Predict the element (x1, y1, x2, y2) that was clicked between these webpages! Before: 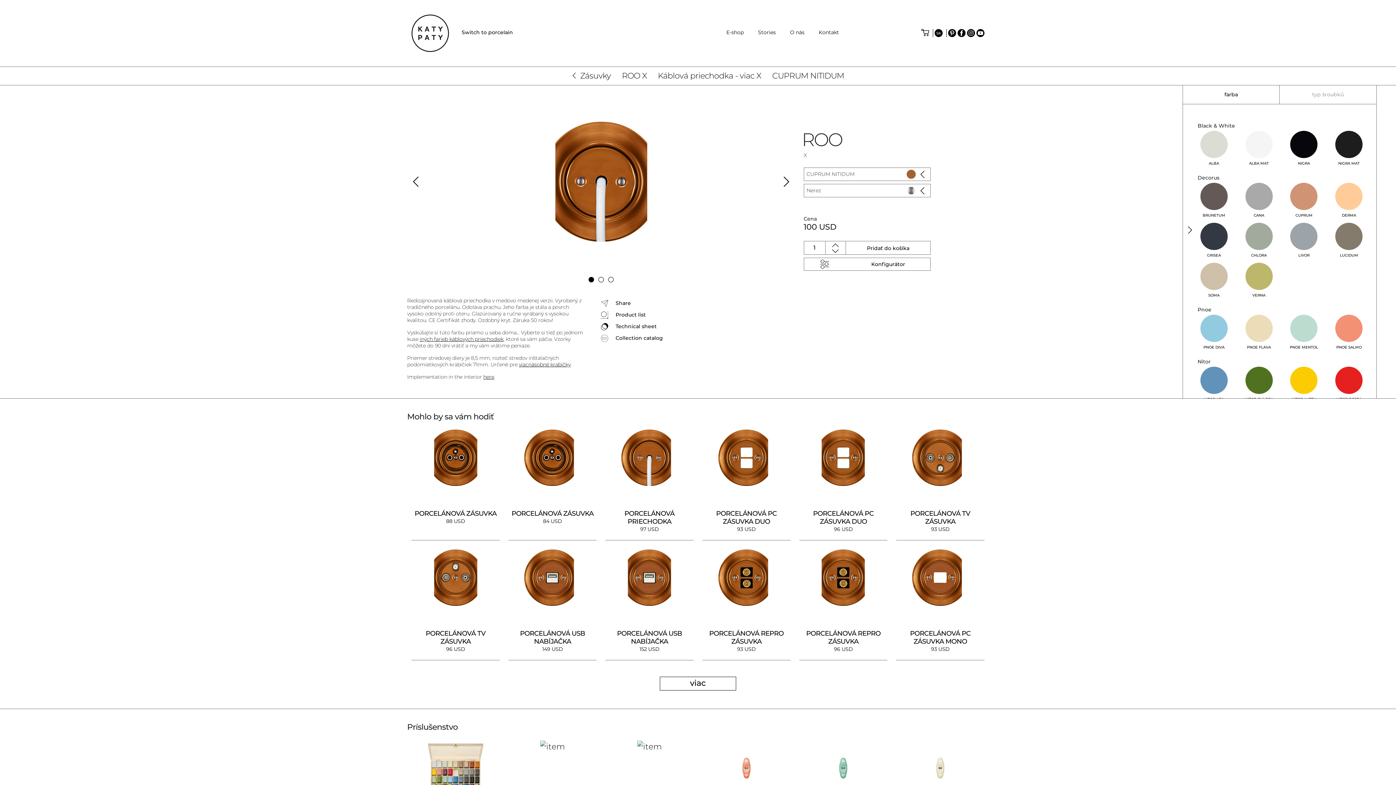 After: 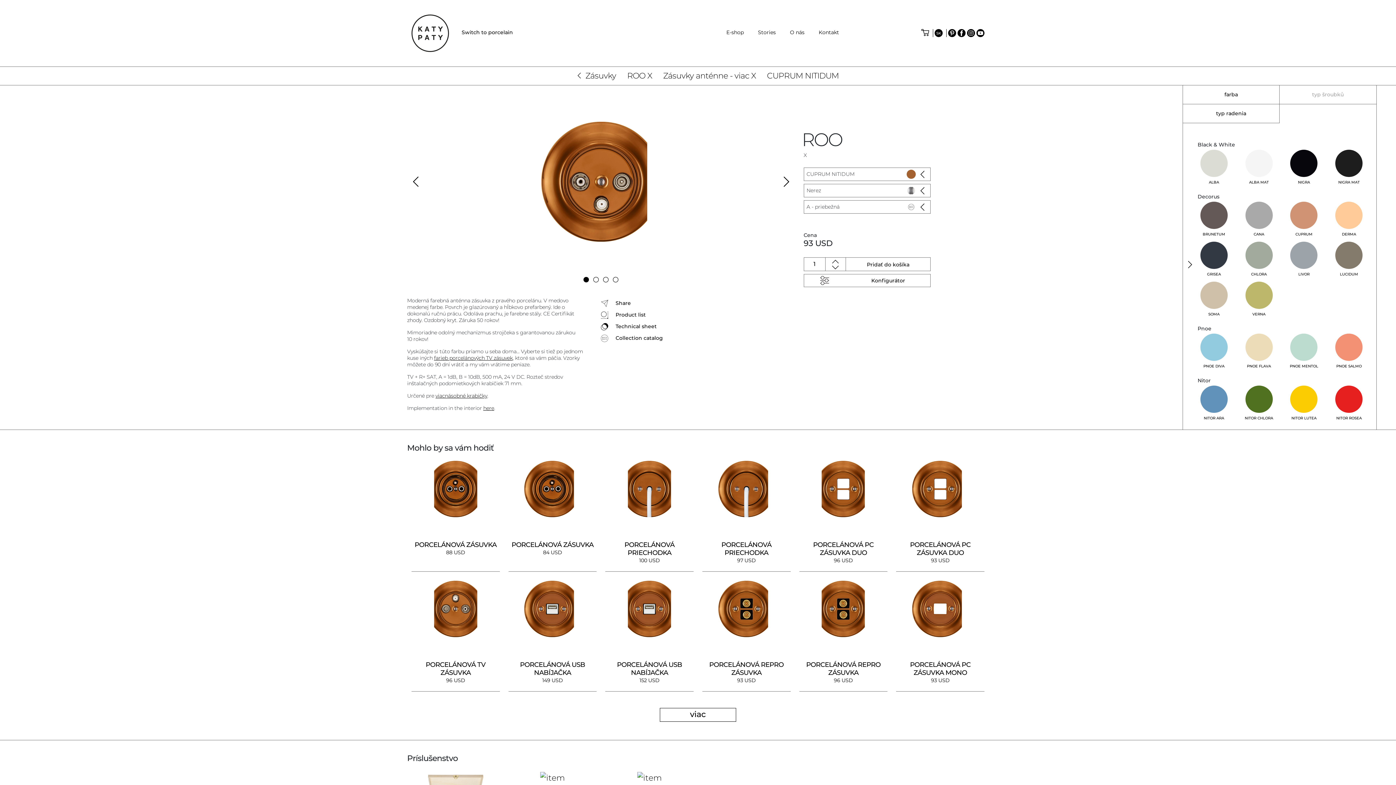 Action: bbox: (892, 426, 989, 546) label: PORCELÁNOVÁ TV ZÁSUVKA
93 USD